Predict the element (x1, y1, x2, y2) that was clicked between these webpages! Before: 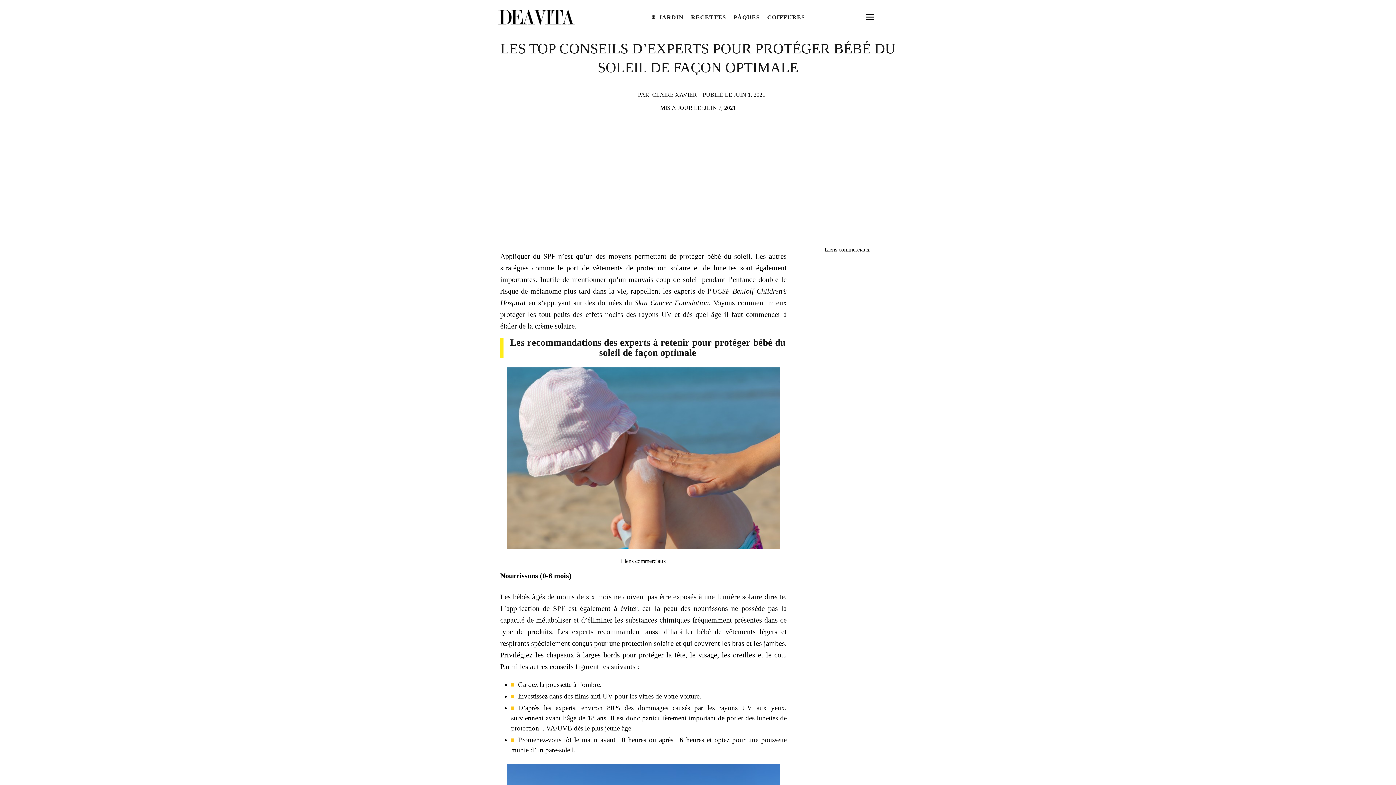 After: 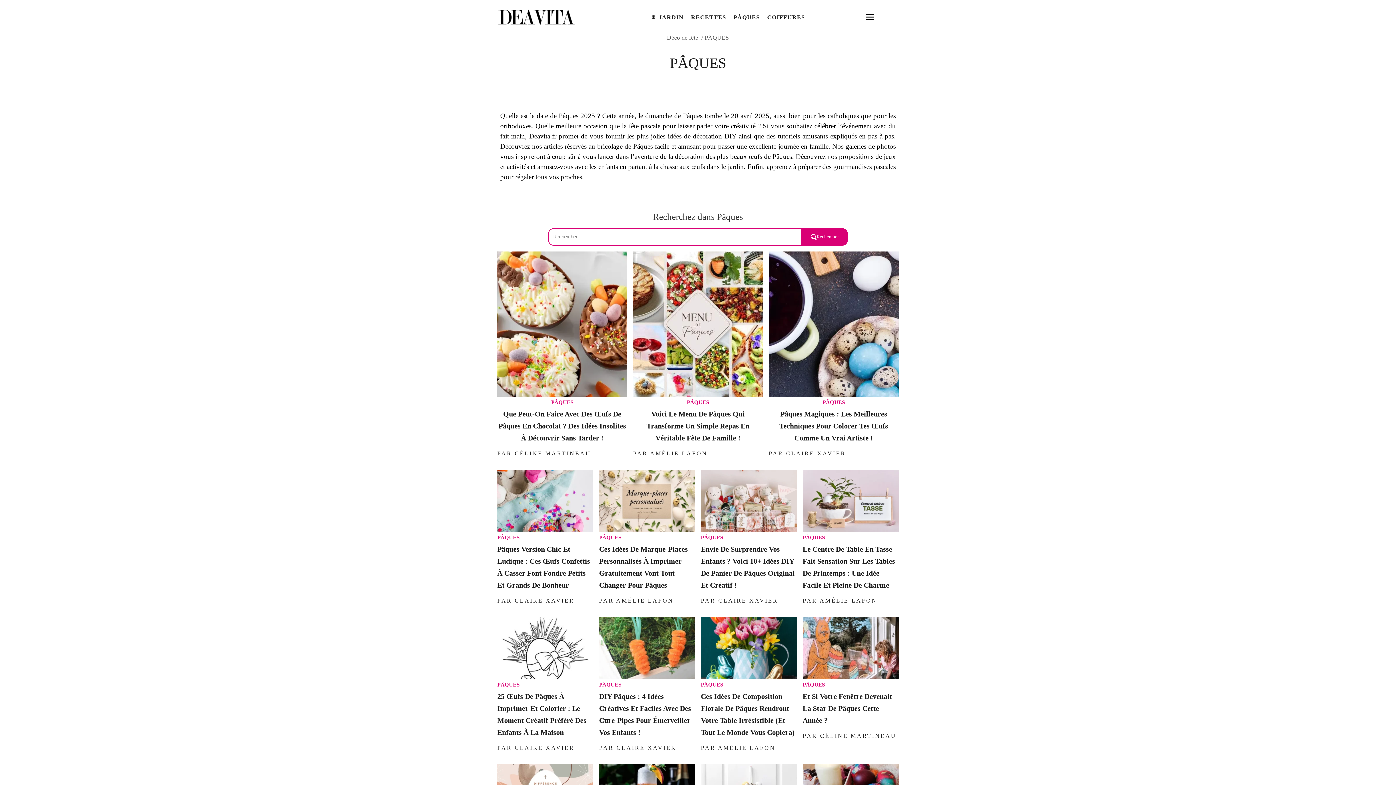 Action: label: PÂQUES bbox: (733, 14, 760, 20)